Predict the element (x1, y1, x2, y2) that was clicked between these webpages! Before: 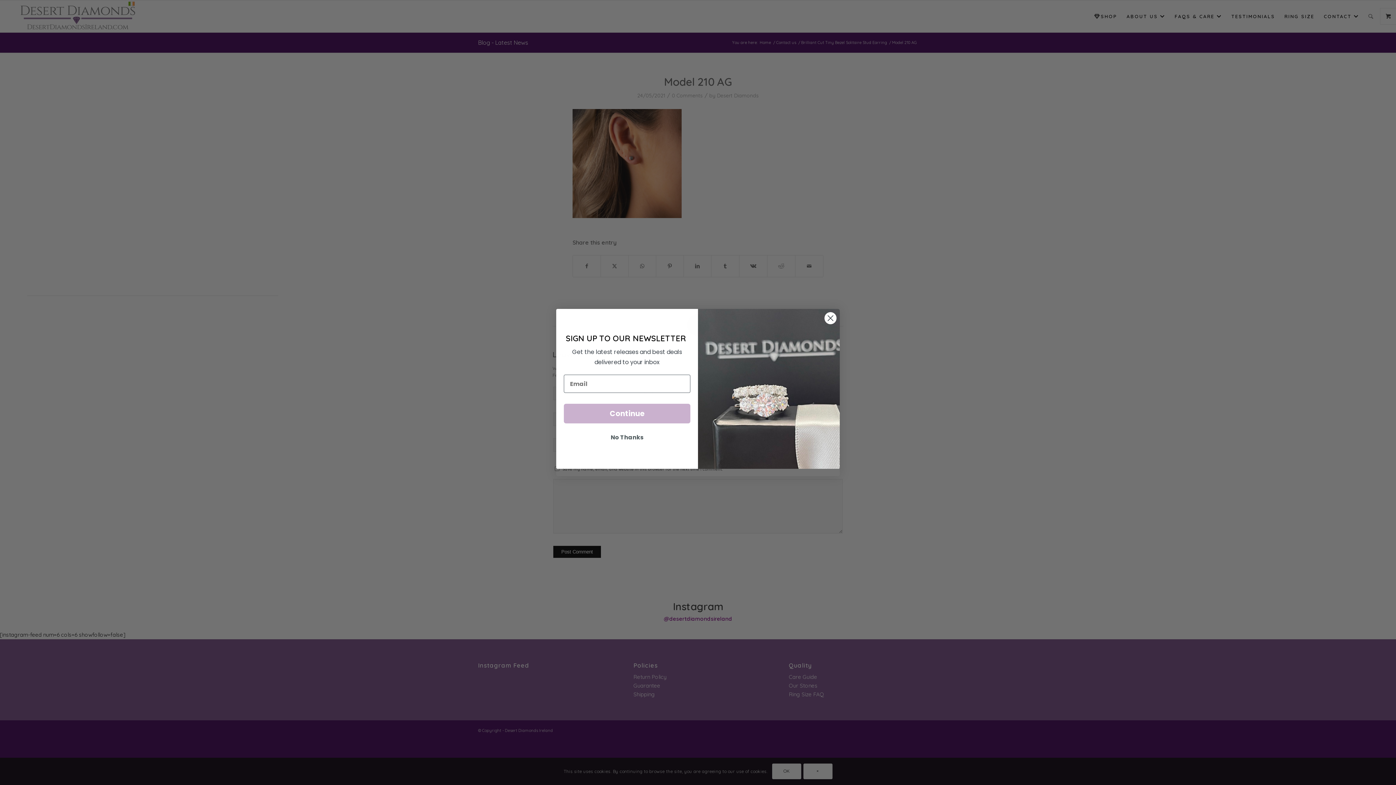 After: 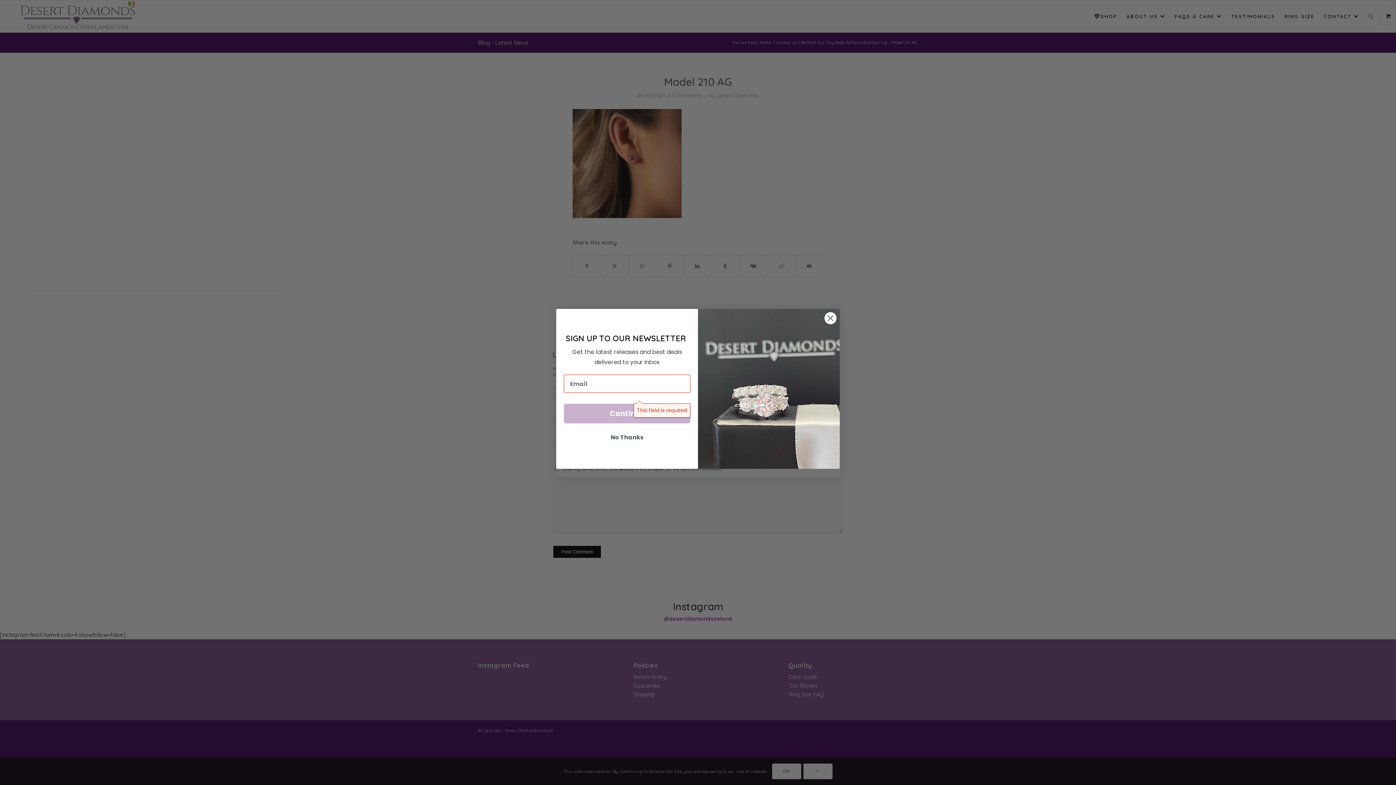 Action: bbox: (564, 404, 690, 423) label: Continue